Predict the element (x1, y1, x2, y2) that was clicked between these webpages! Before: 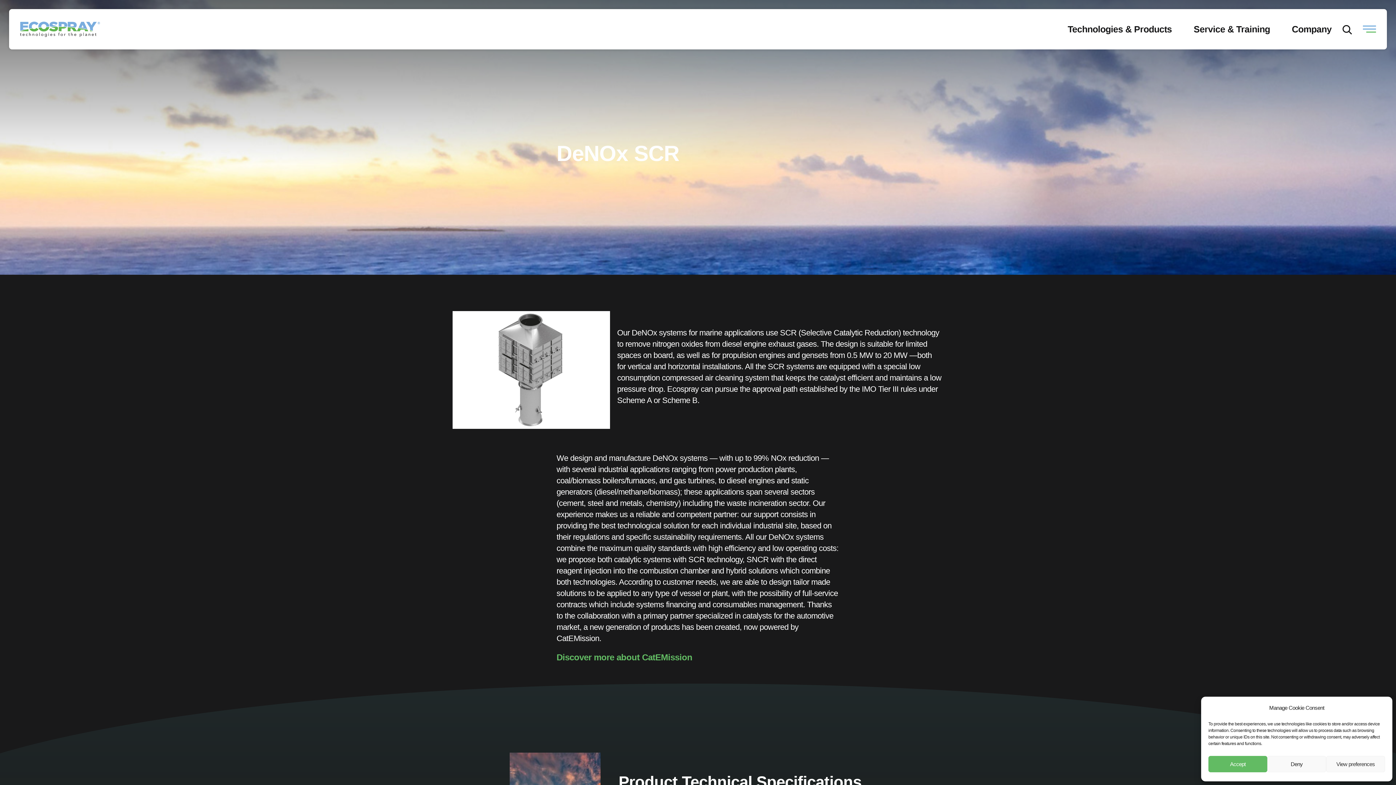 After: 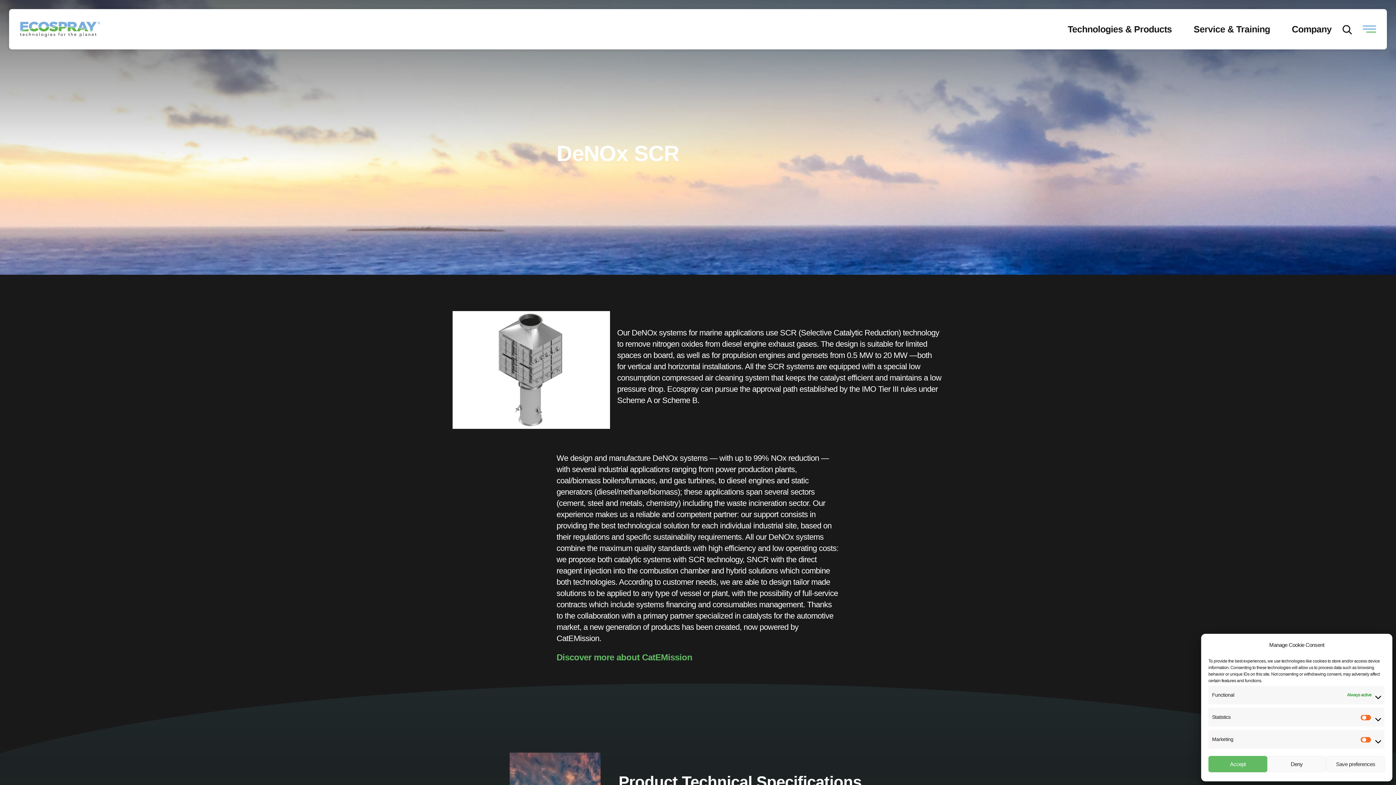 Action: bbox: (1326, 756, 1385, 772) label: View preferences